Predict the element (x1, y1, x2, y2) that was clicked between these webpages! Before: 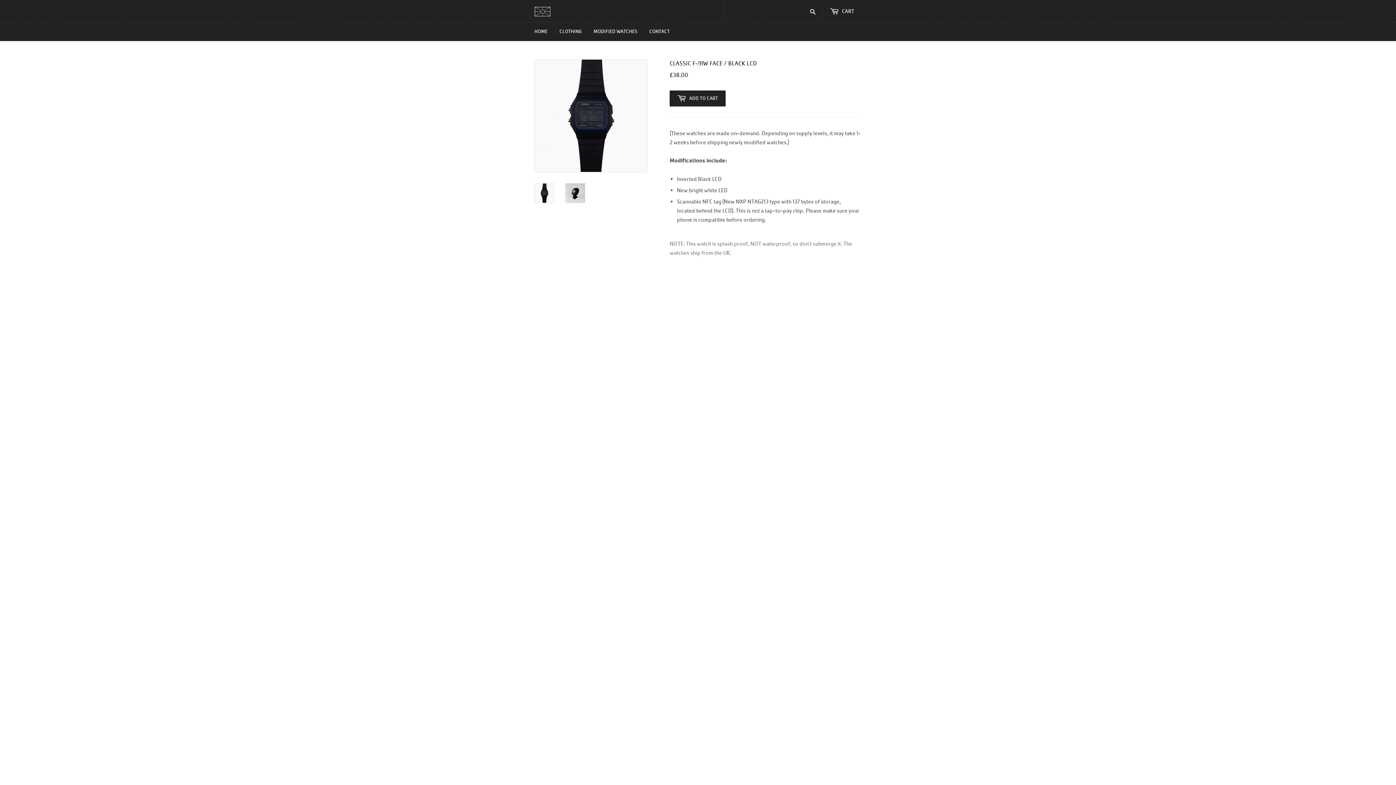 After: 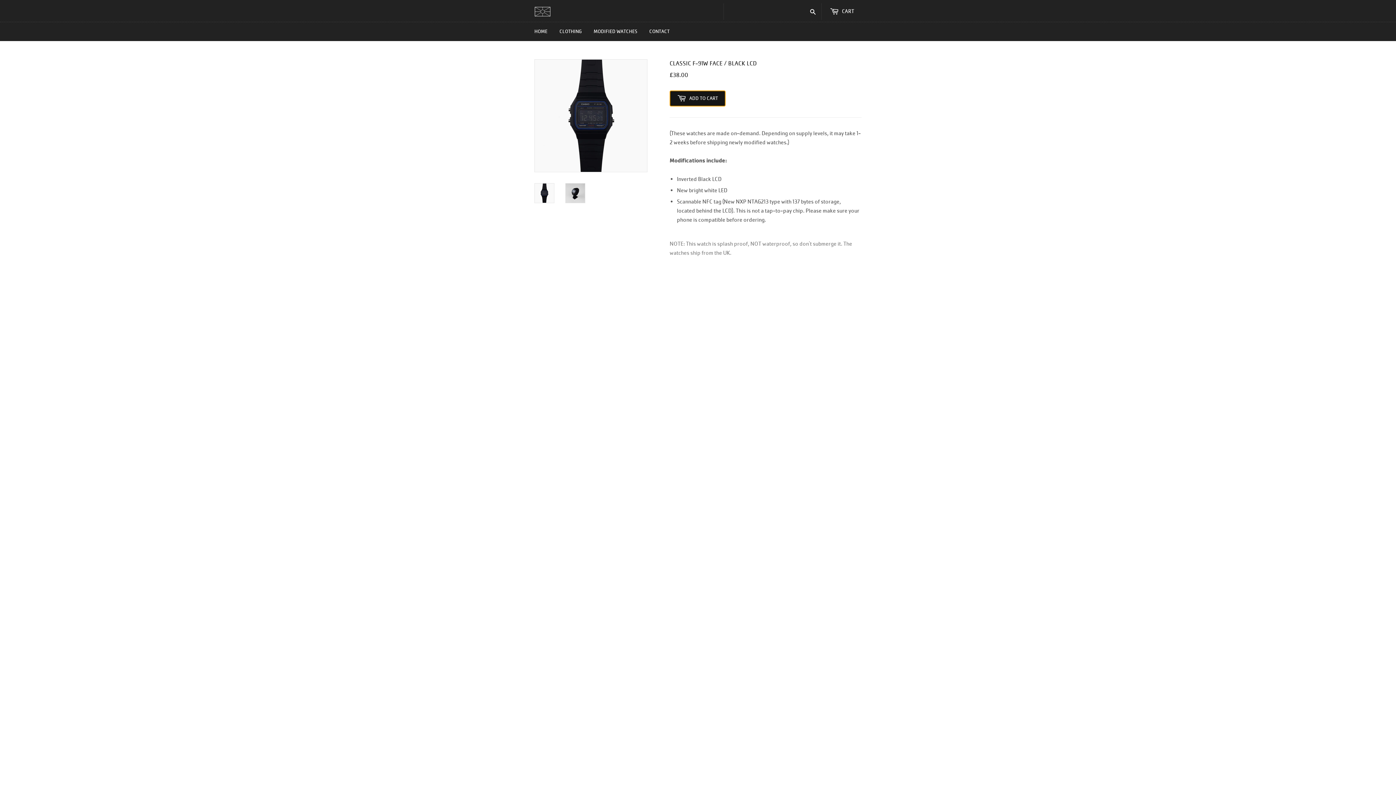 Action: bbox: (669, 90, 725, 106) label:  ADD TO CART